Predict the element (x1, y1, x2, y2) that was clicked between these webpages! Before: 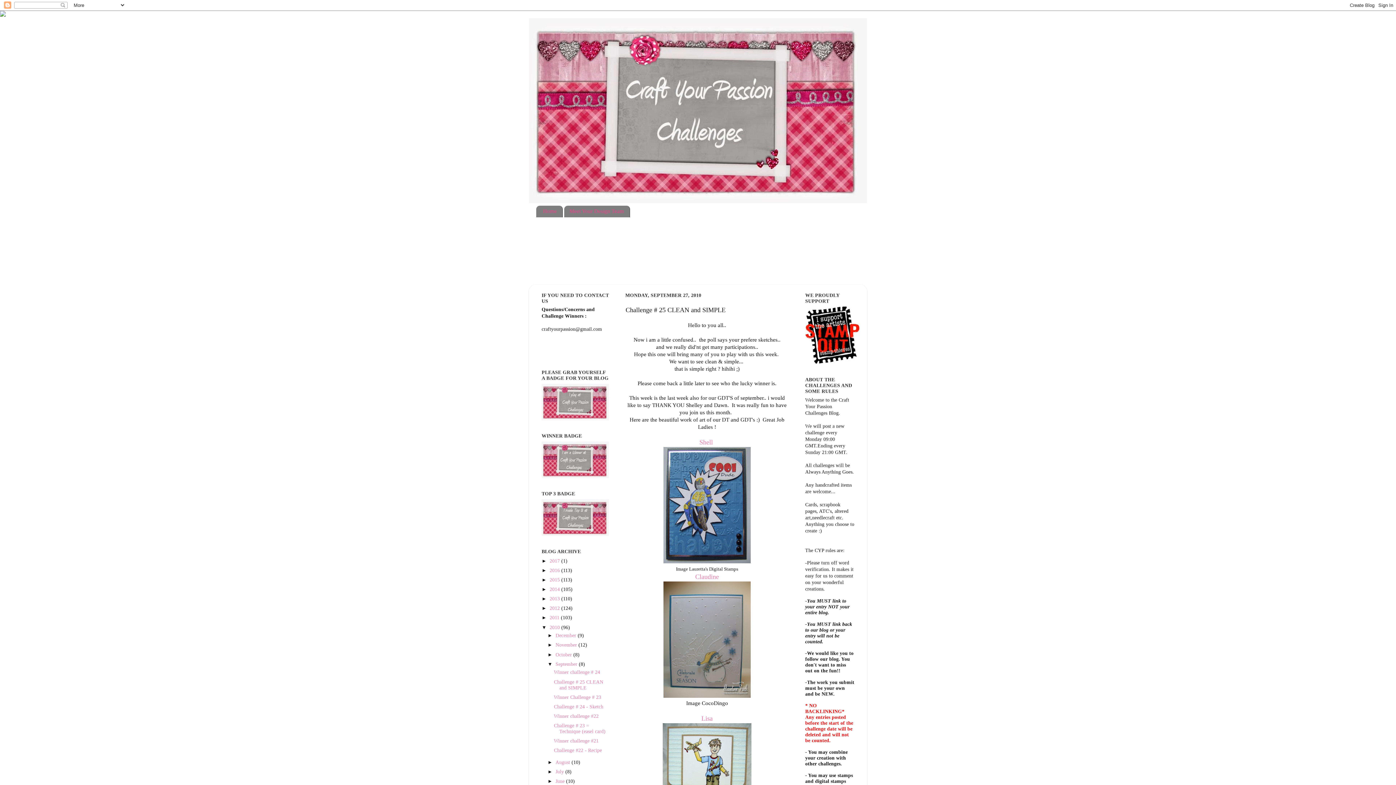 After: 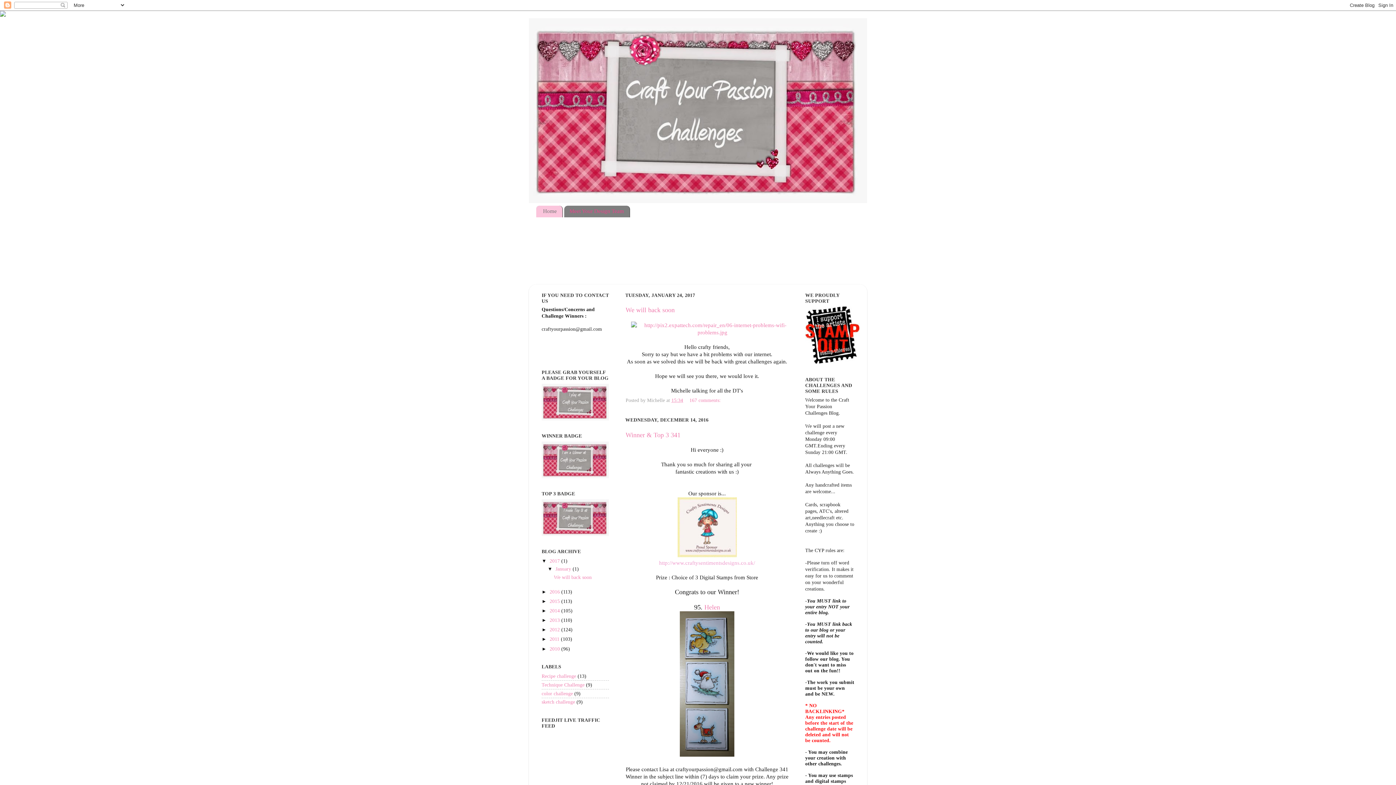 Action: bbox: (541, 531, 609, 537)